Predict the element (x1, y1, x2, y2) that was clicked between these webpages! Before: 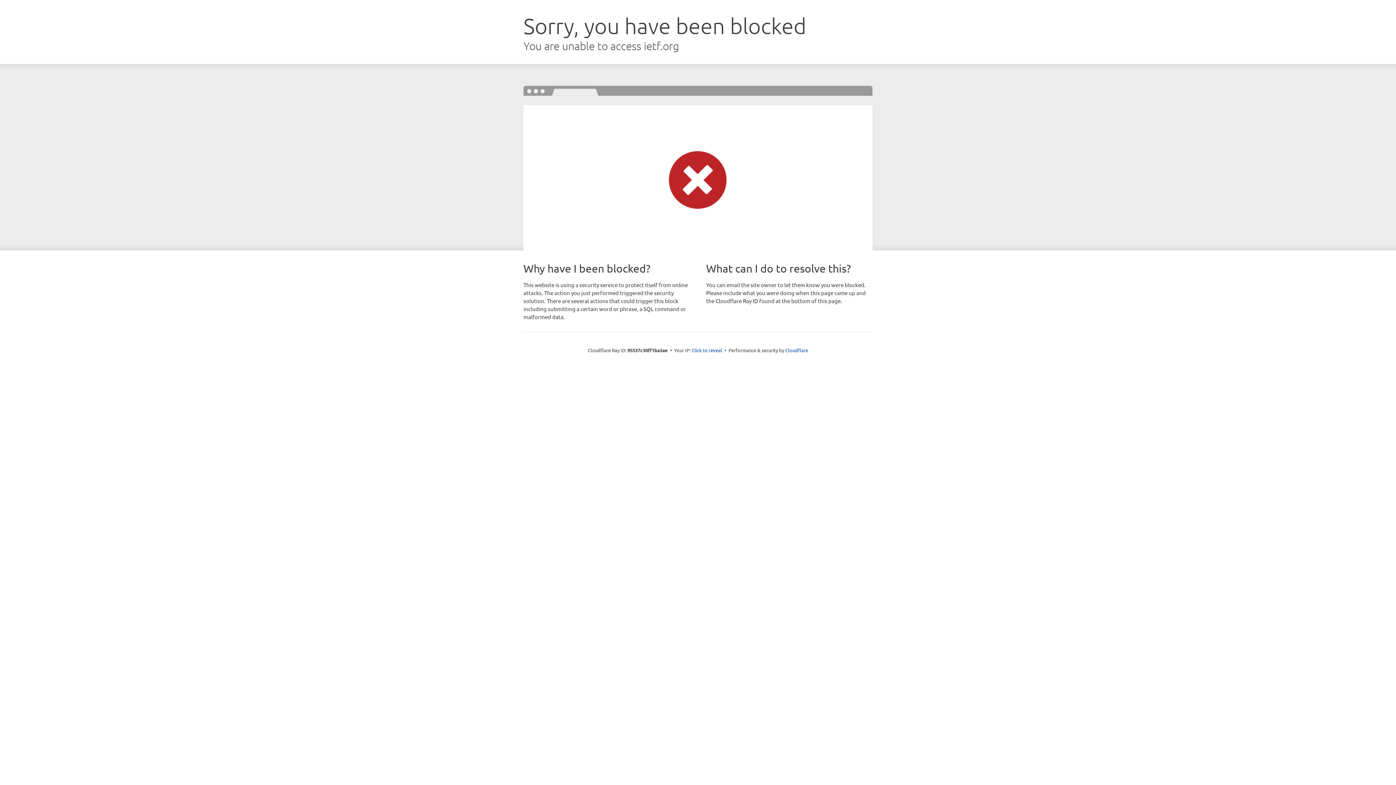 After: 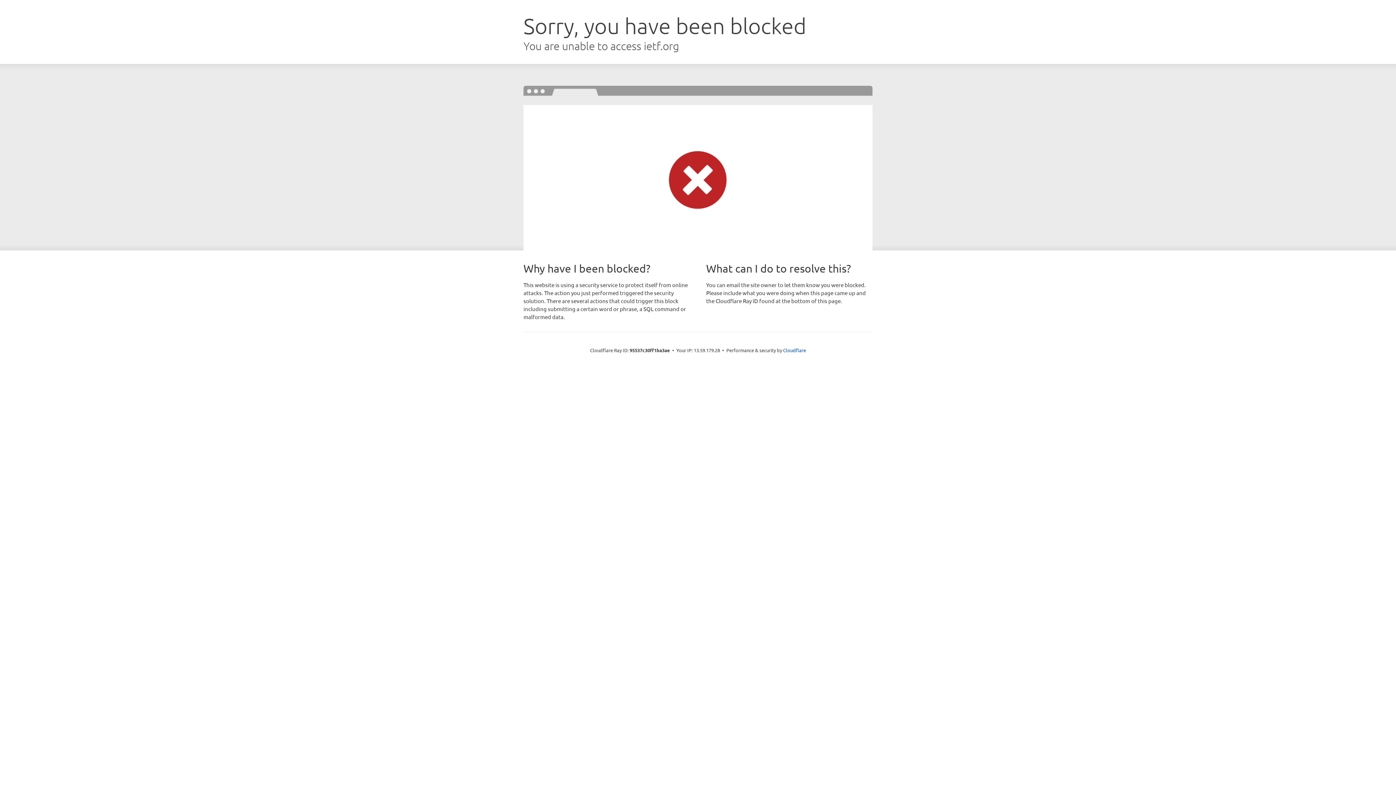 Action: label: Click to reveal bbox: (691, 346, 722, 353)